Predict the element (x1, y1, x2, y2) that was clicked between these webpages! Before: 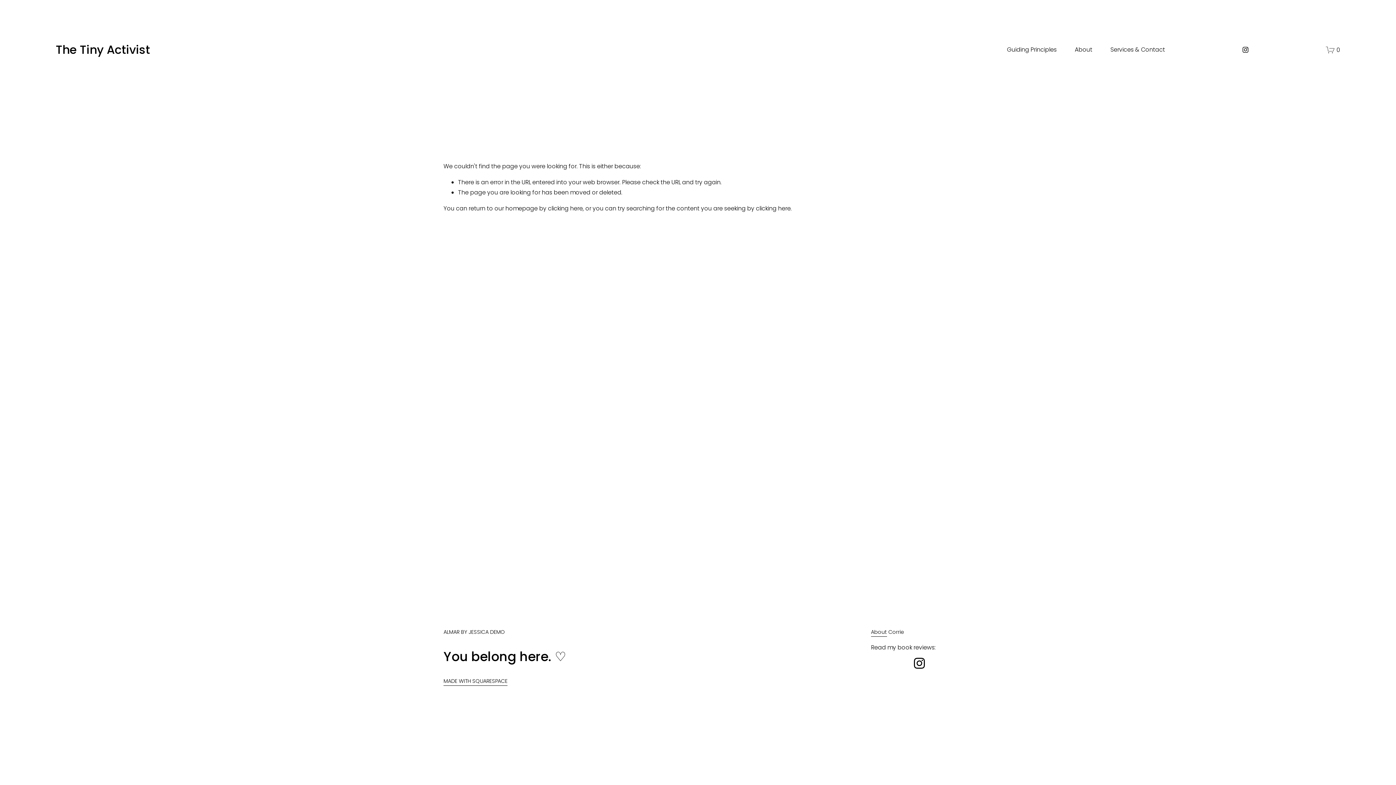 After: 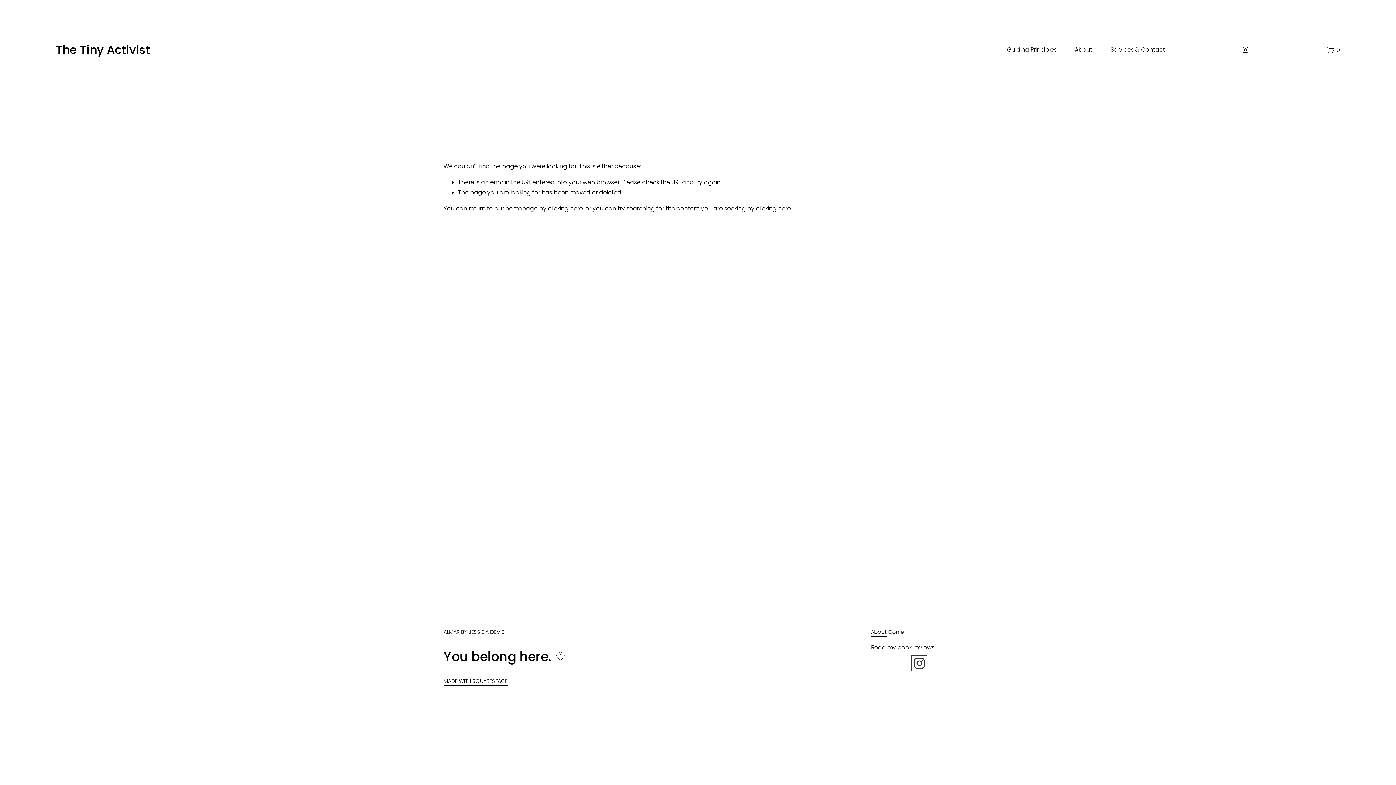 Action: label: Instagram bbox: (913, 657, 925, 669)